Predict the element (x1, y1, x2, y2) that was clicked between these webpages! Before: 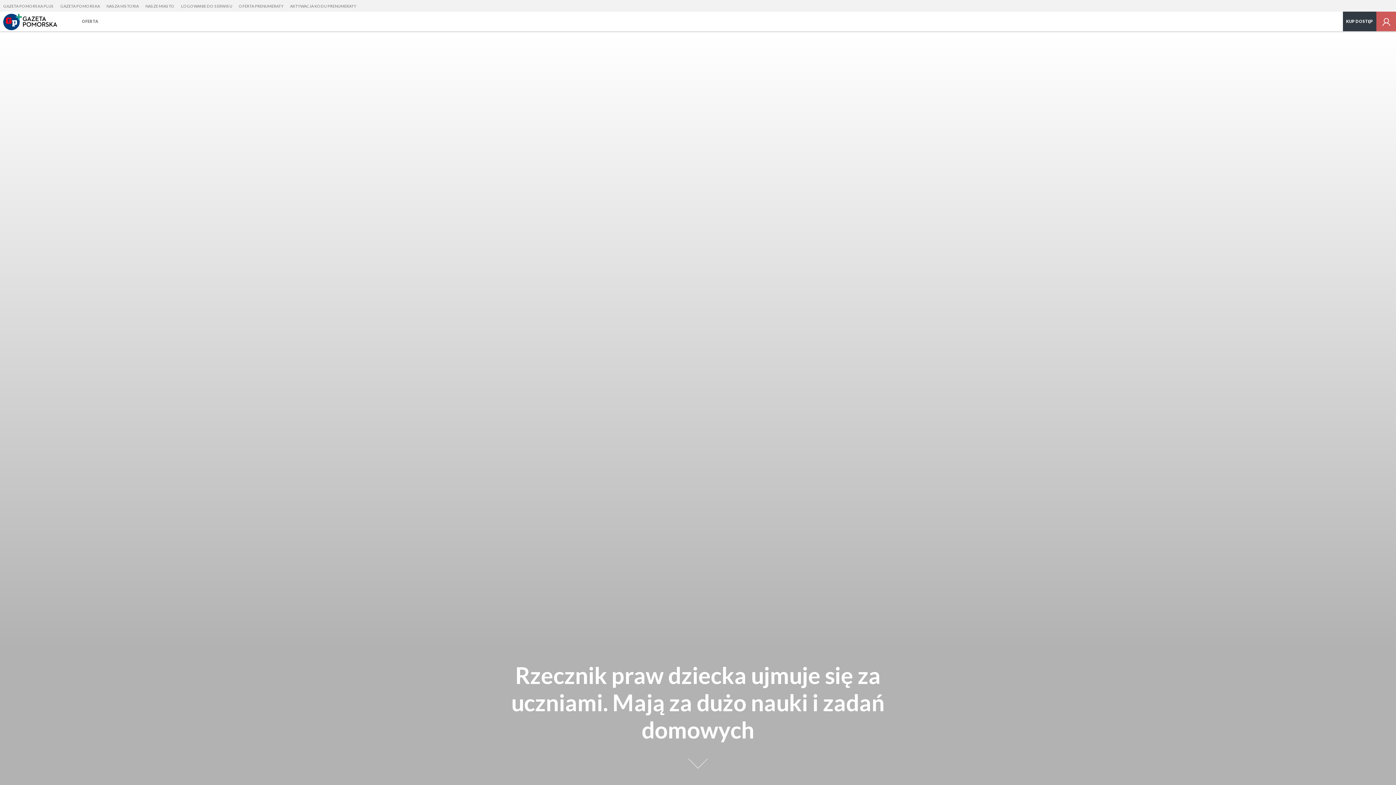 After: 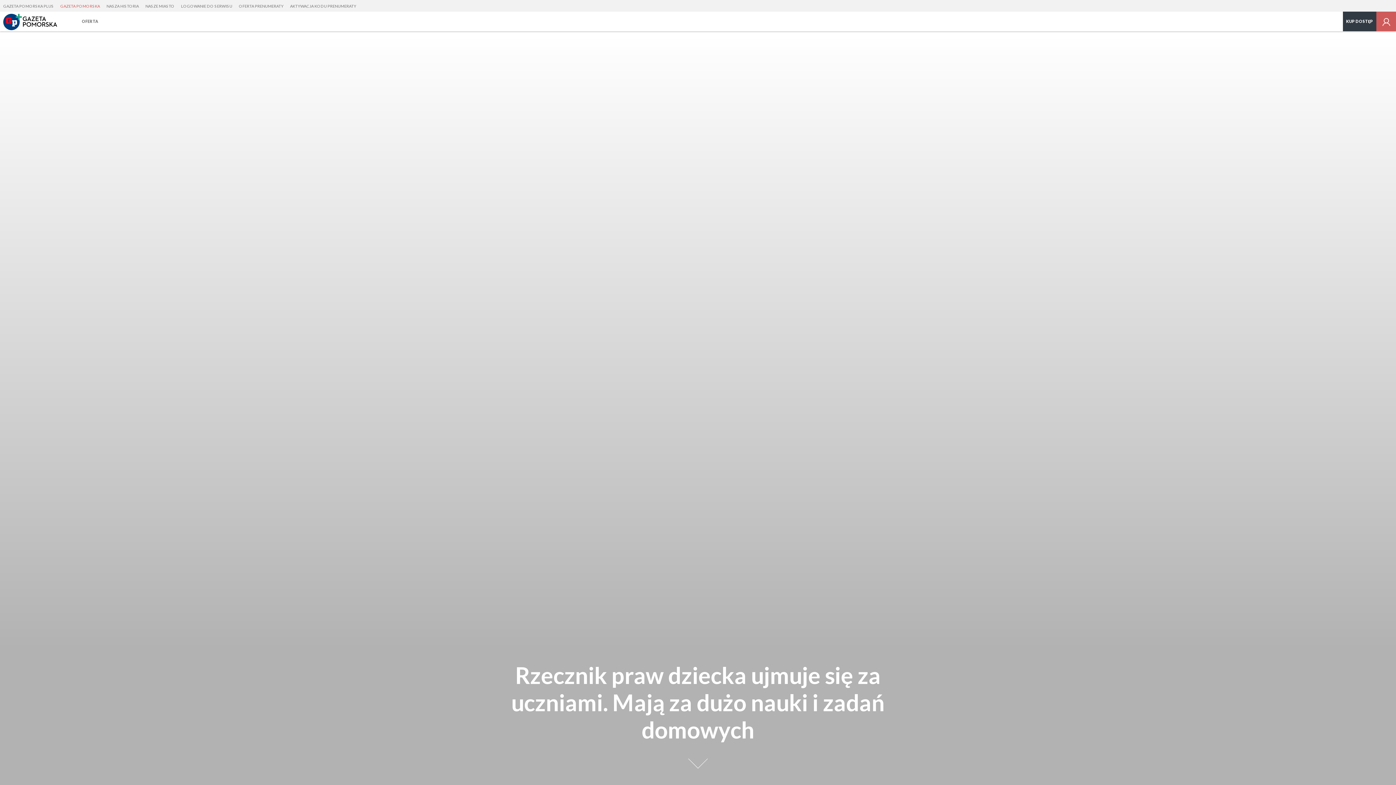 Action: label: GAZETA POMORSKA bbox: (57, 0, 103, 12)